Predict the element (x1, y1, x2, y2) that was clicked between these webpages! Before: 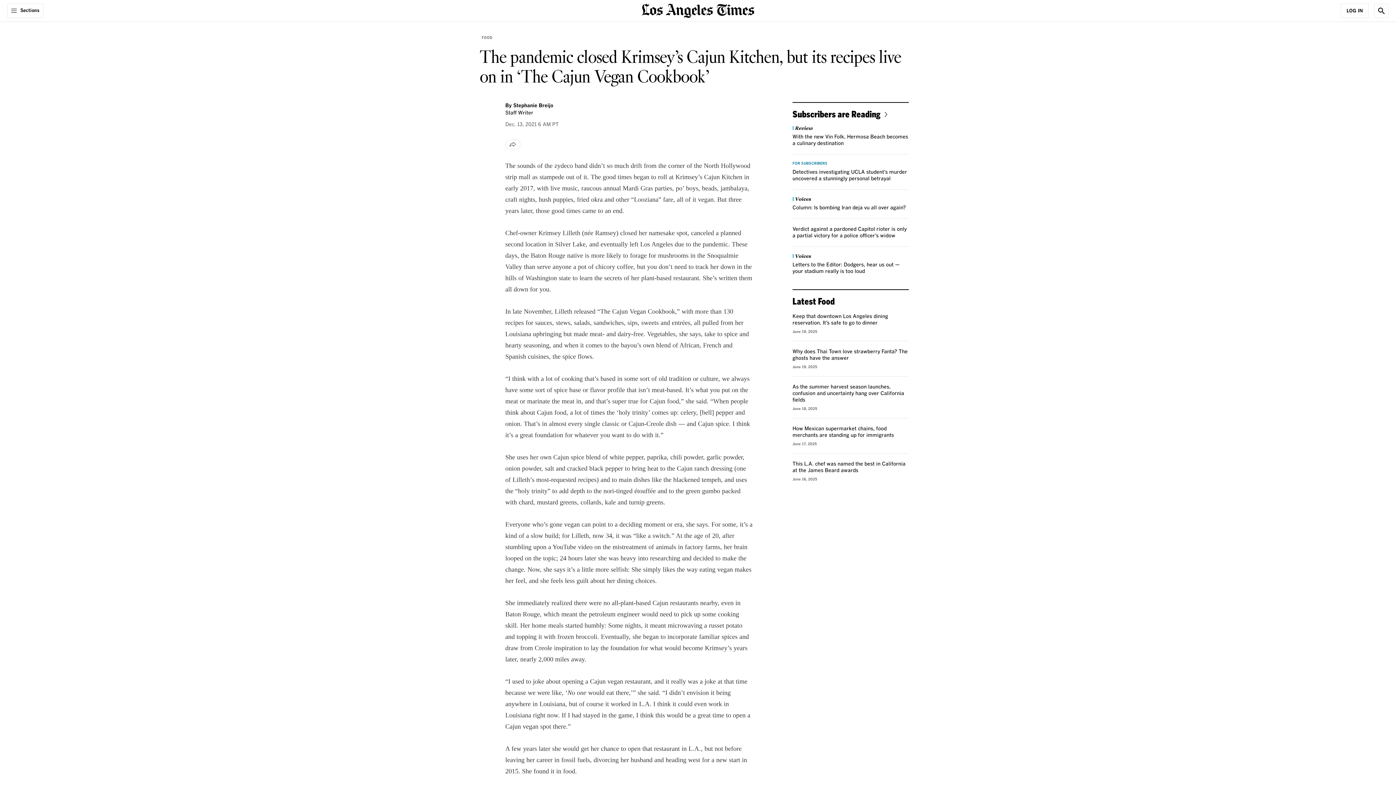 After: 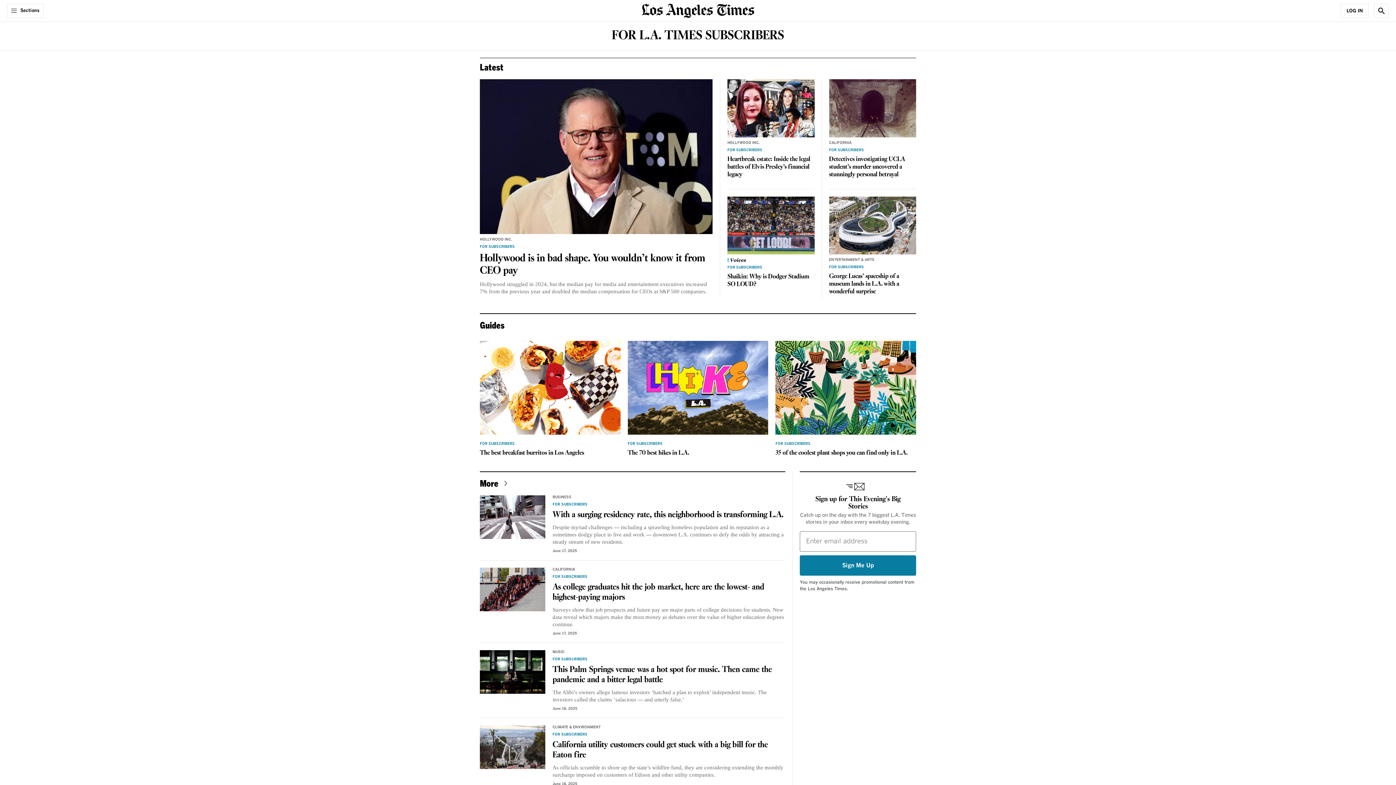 Action: bbox: (792, 108, 890, 119) label: Subscribers are Reading